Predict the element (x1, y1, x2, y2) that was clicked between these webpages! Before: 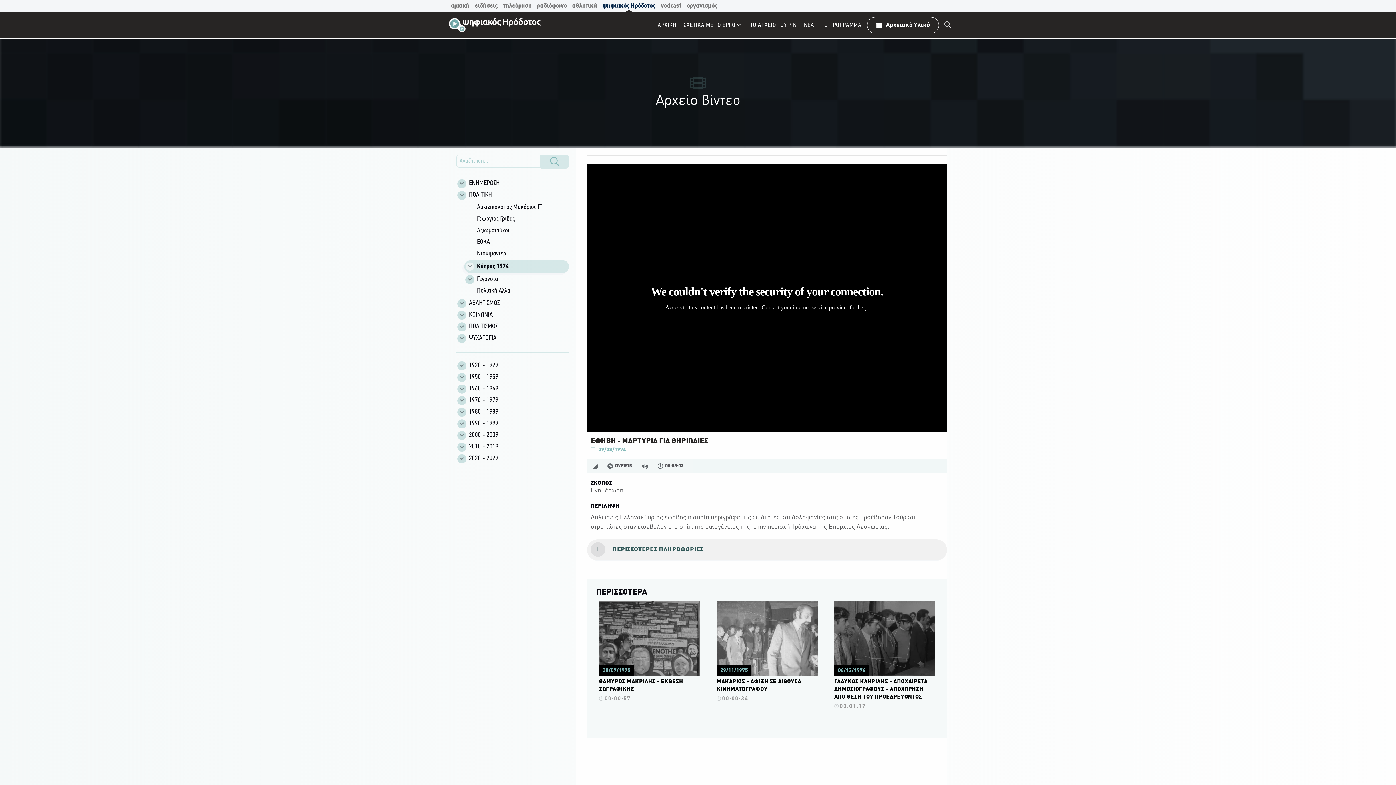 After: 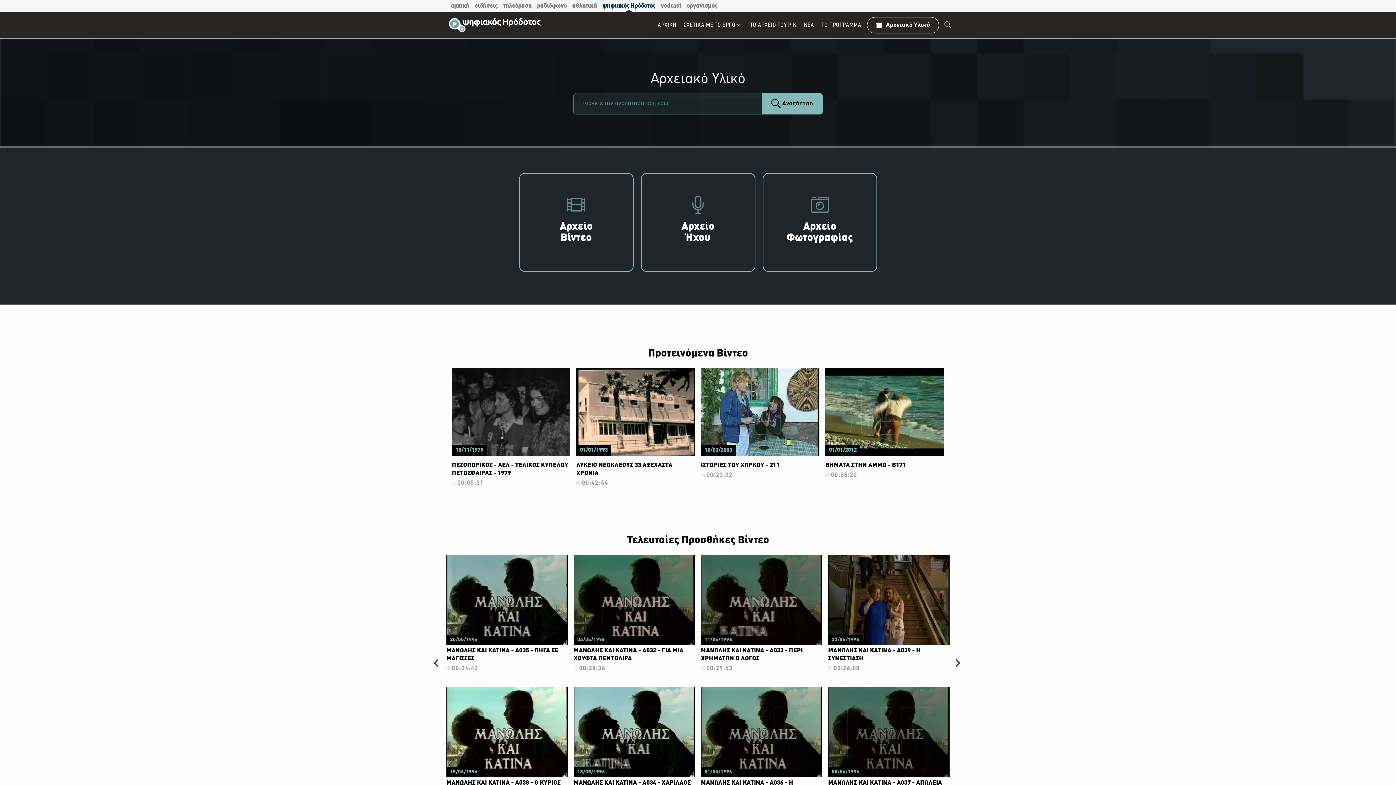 Action: bbox: (867, 17, 939, 33) label: Αρχειακό Υλικό